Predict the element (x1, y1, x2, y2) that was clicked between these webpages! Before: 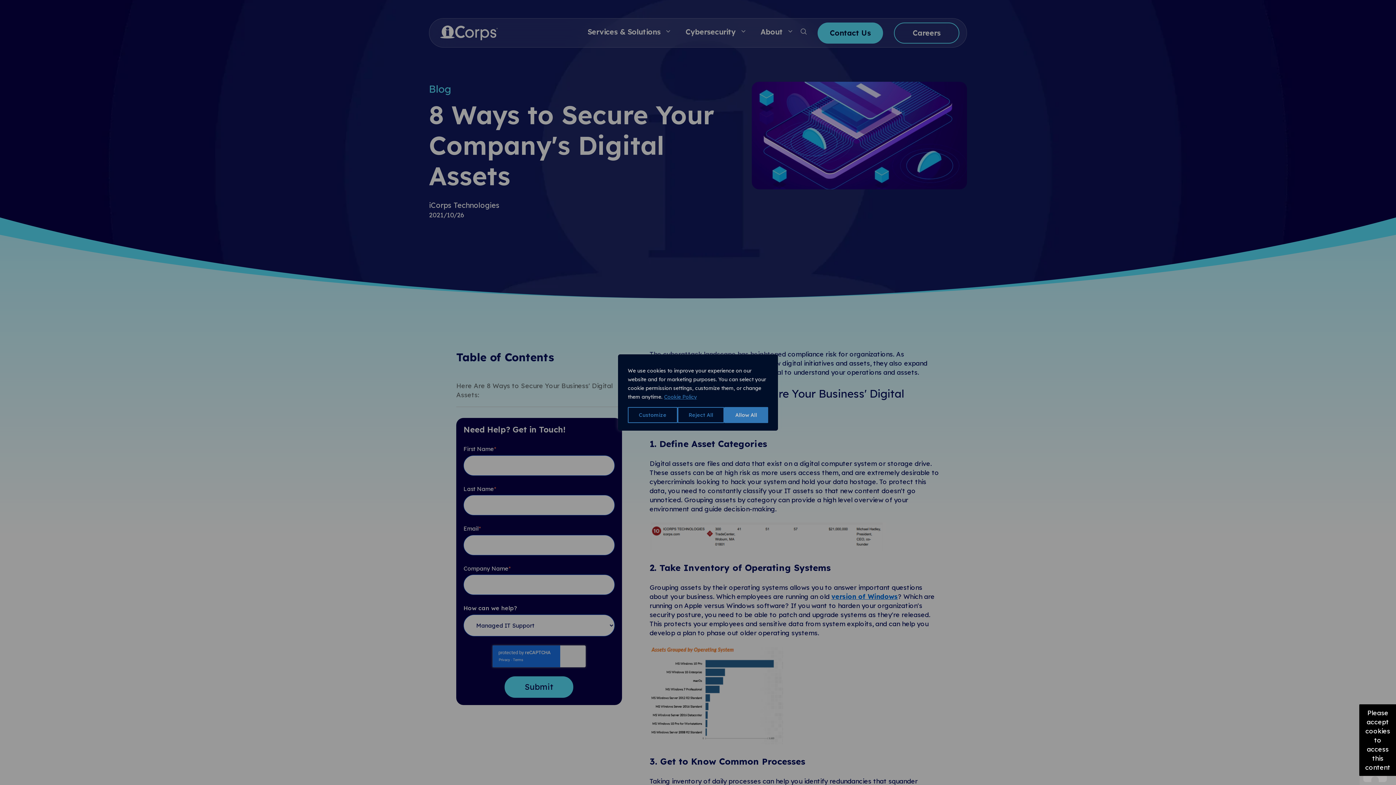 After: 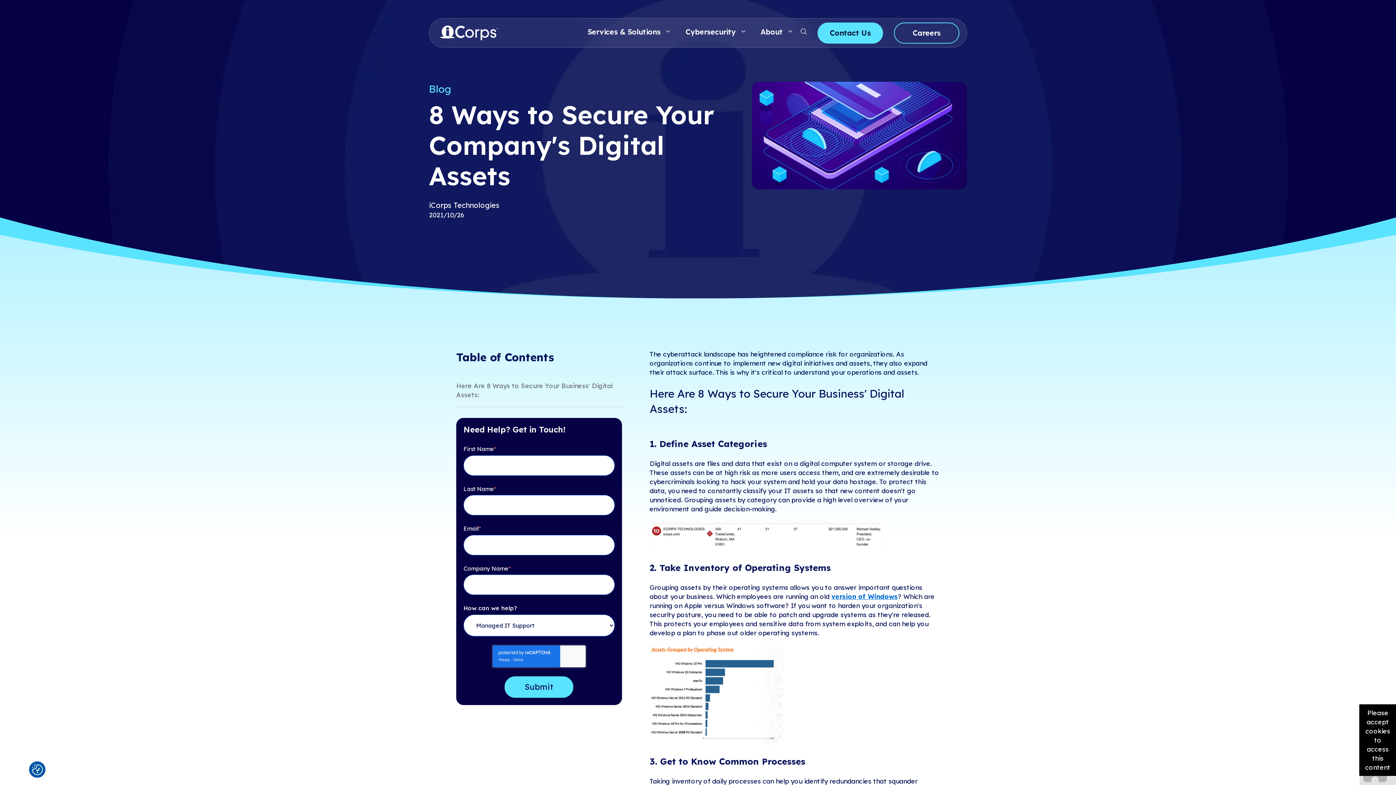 Action: bbox: (677, 407, 724, 423) label: Reject All